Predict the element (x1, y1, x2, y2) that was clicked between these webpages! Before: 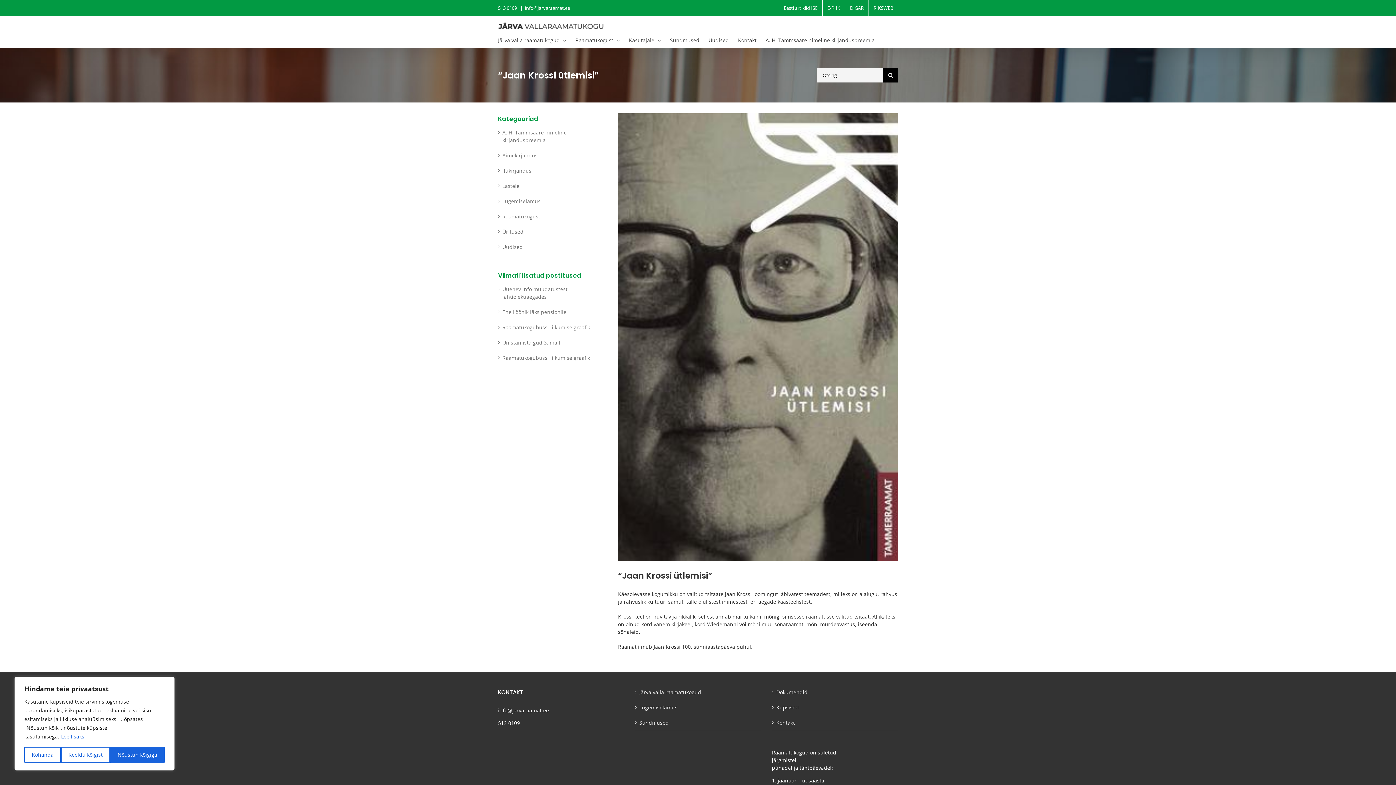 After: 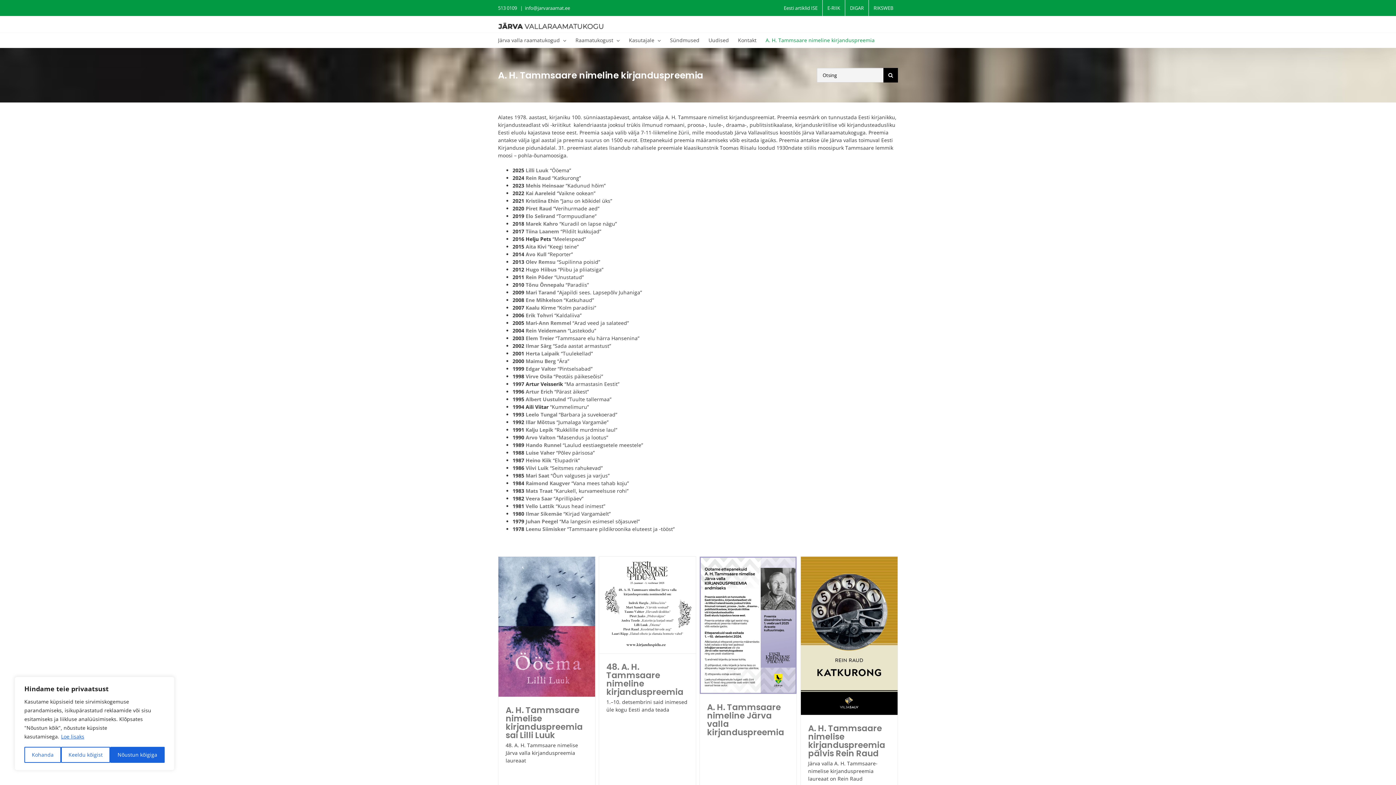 Action: bbox: (765, 33, 874, 47) label: A. H. Tammsaare nimeline kirjanduspreemia